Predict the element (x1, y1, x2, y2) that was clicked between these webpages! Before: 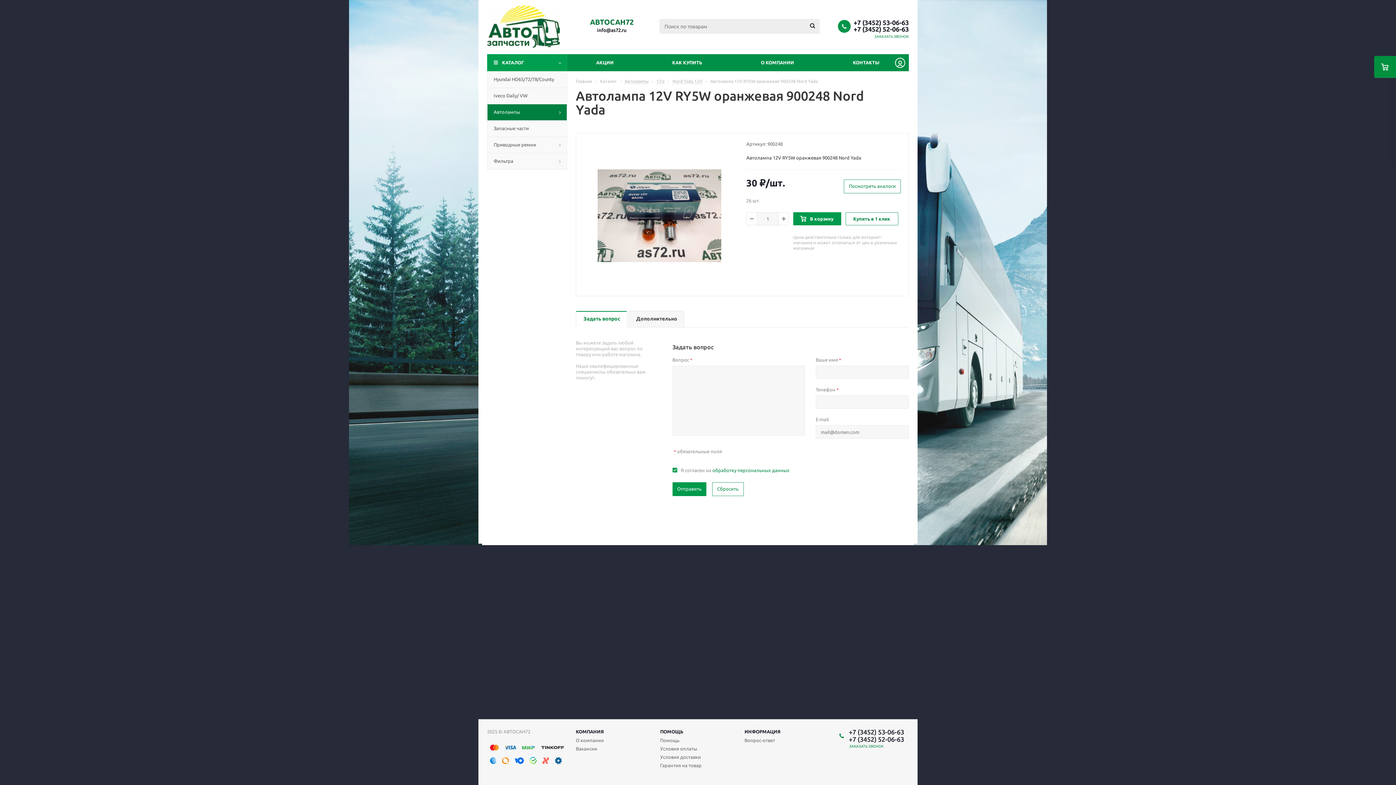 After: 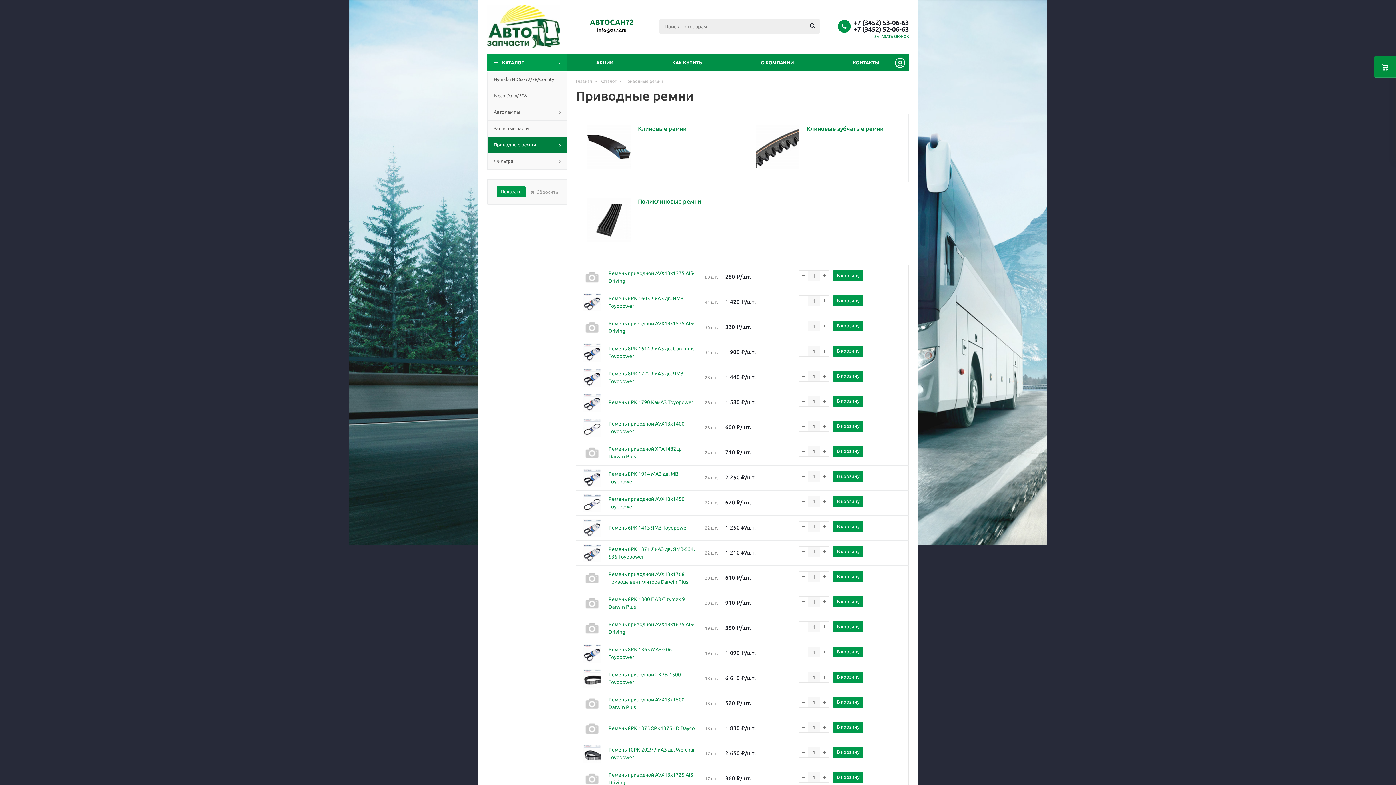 Action: label: Приводные ремни bbox: (487, 136, 567, 153)